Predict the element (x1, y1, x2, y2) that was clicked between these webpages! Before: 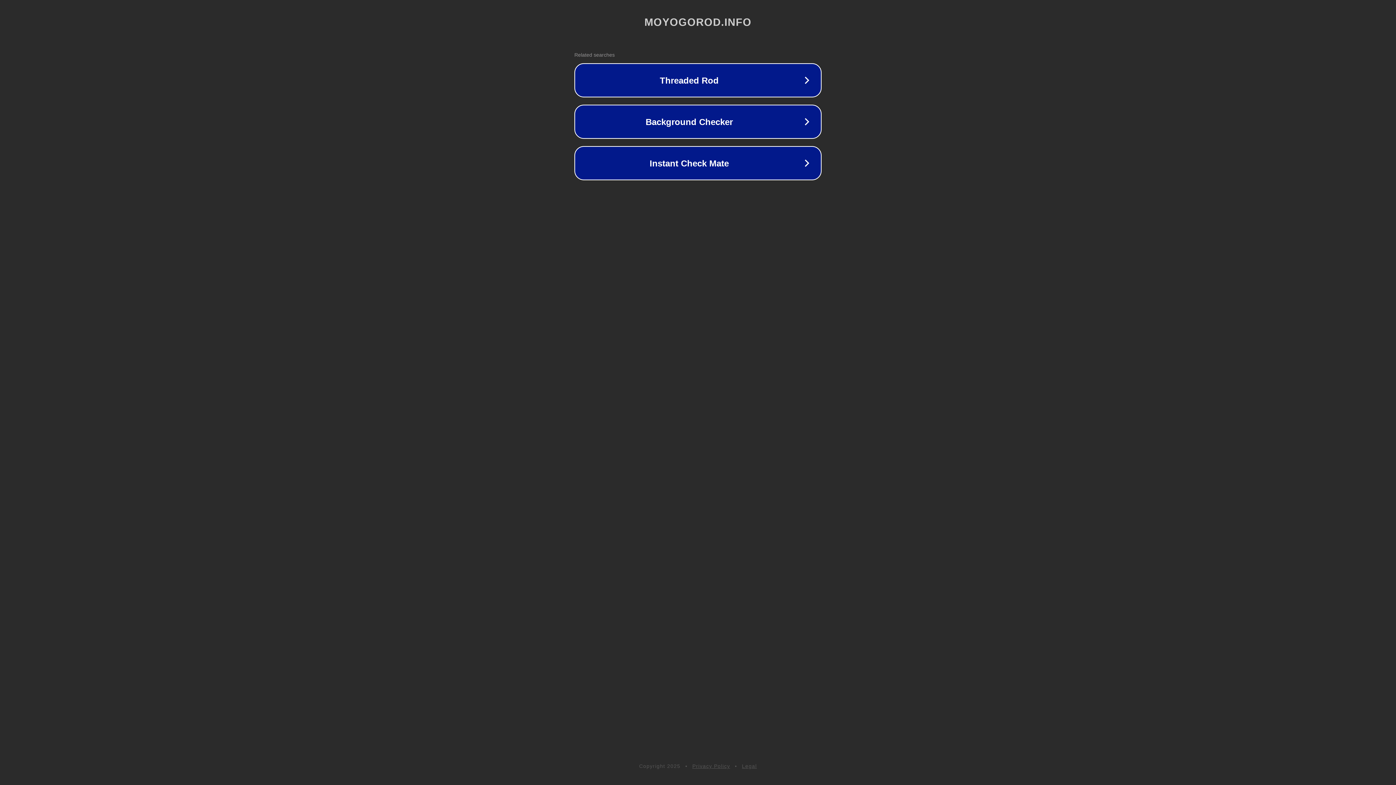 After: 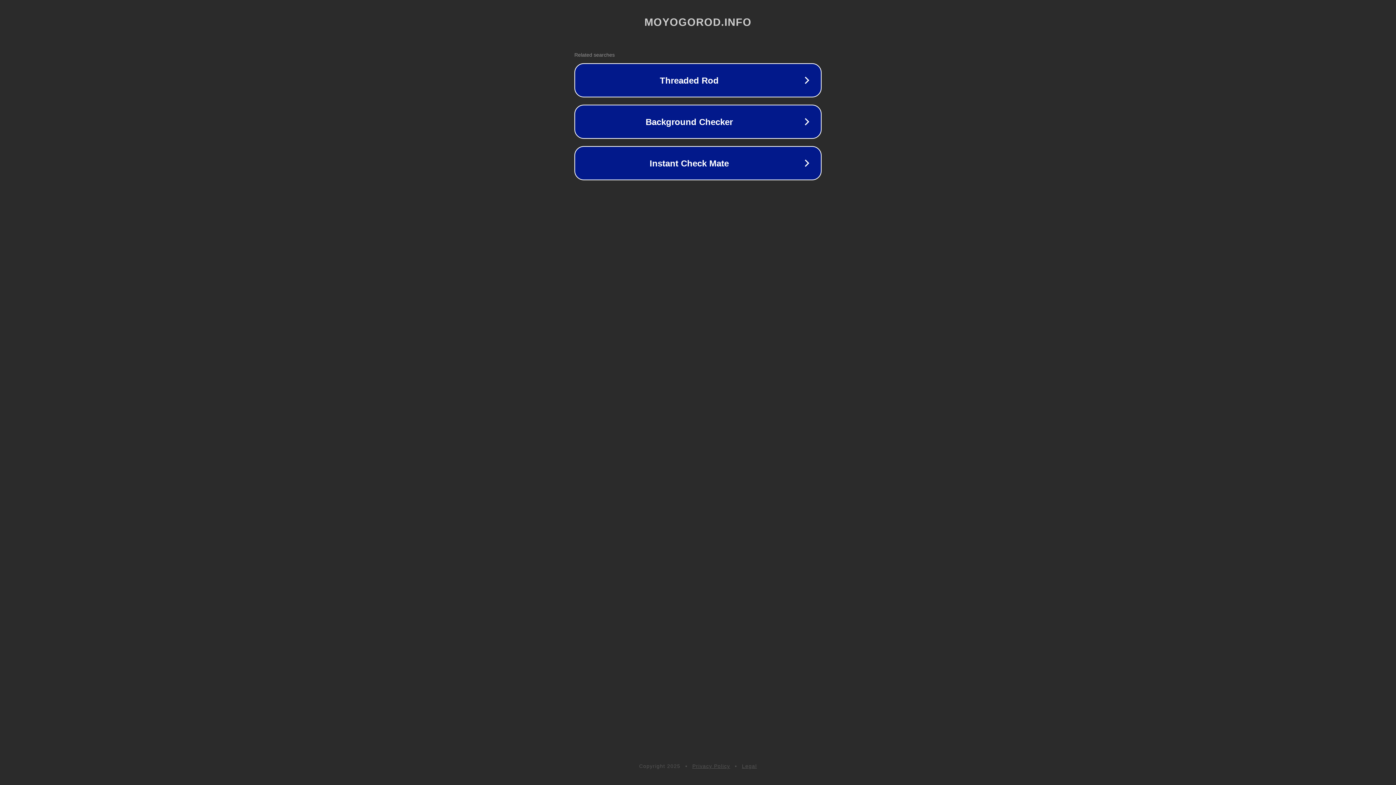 Action: bbox: (692, 763, 730, 769) label: Privacy Policy